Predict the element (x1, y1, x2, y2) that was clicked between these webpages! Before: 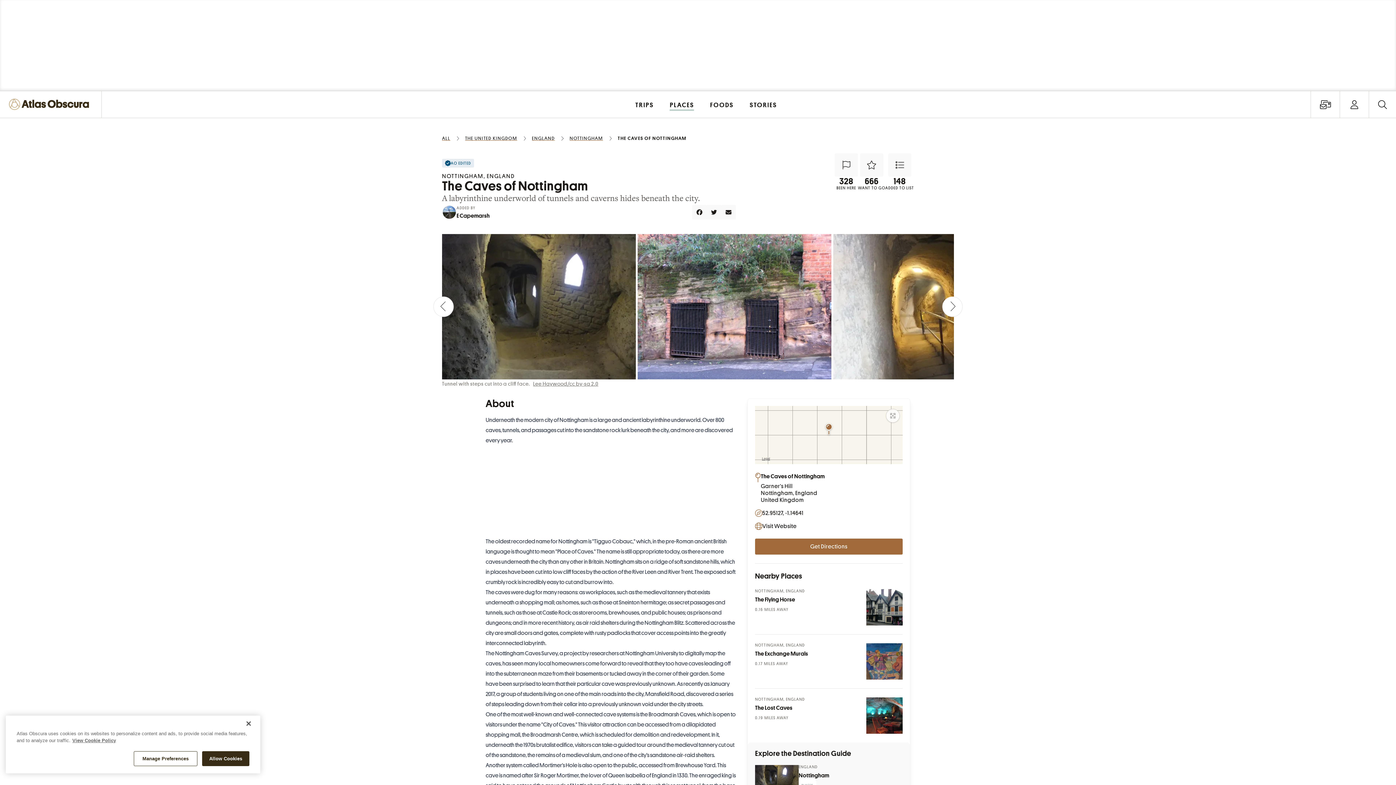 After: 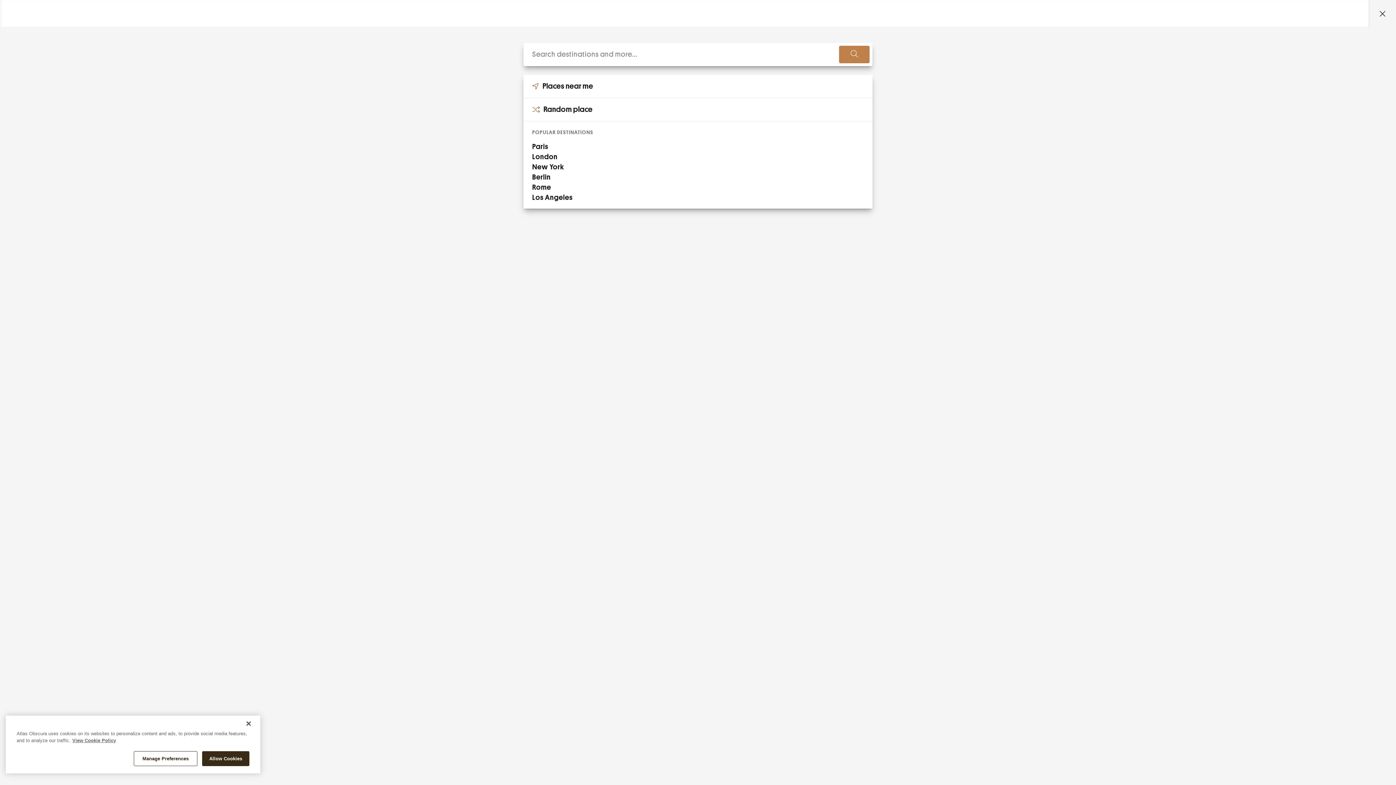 Action: label: Search bbox: (1369, 90, 1396, 118)